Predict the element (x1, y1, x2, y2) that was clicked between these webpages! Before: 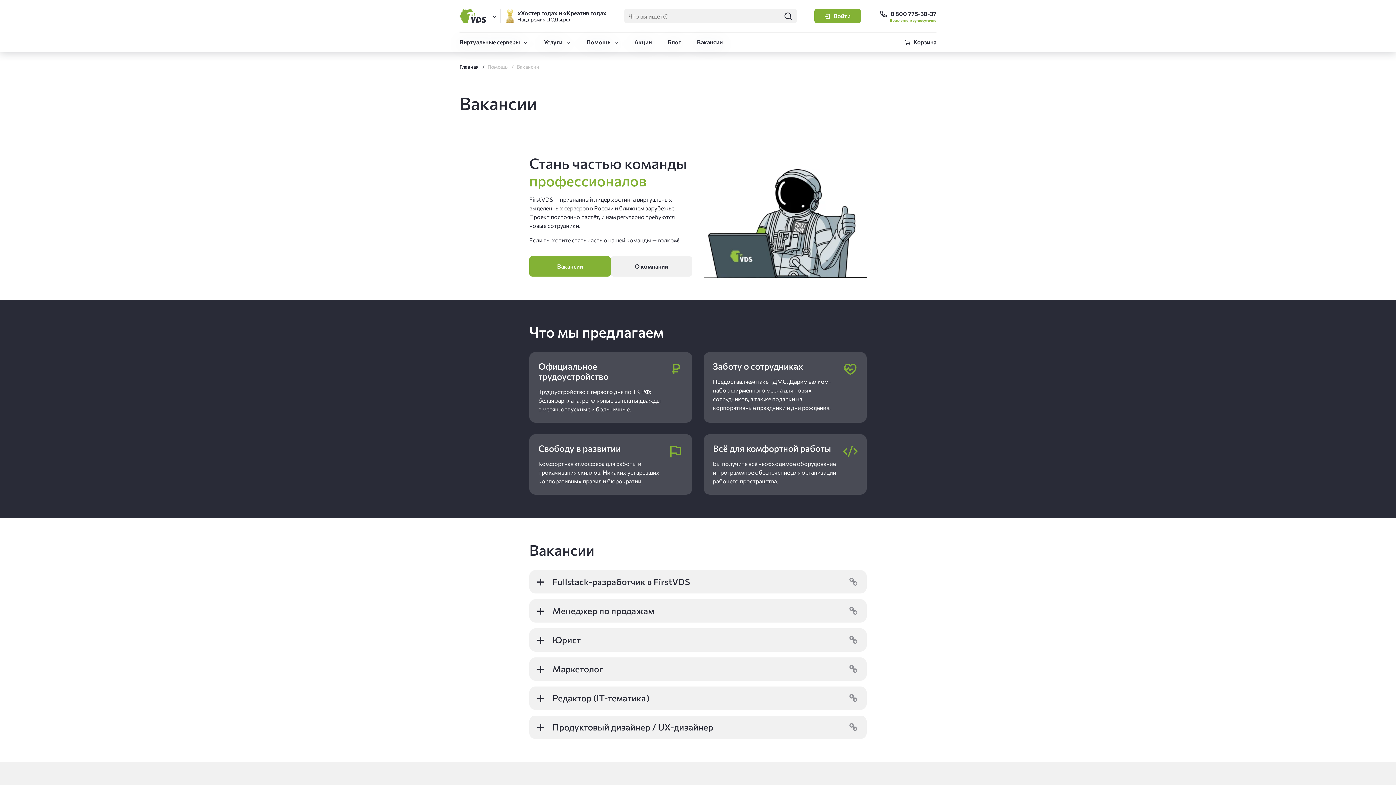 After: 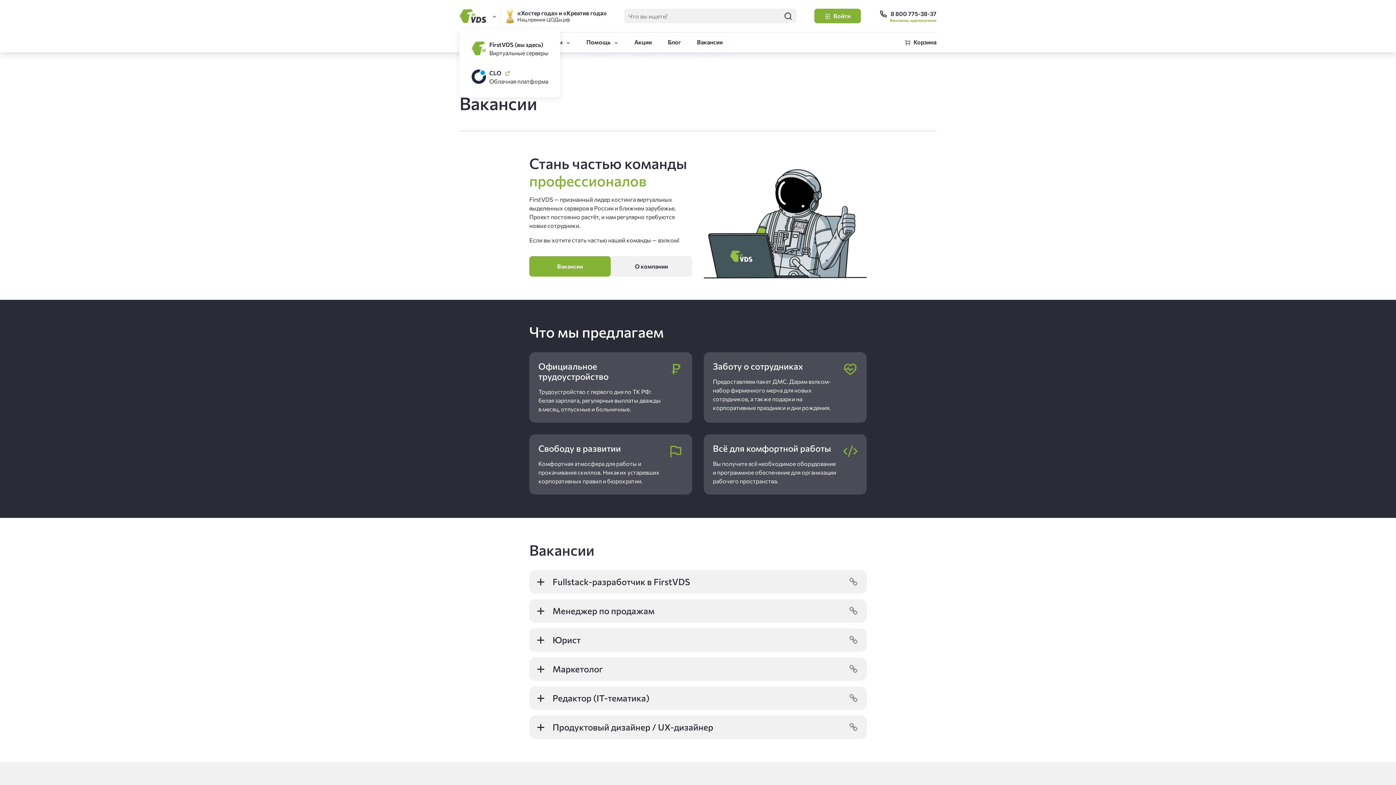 Action: bbox: (491, 8, 497, 23)